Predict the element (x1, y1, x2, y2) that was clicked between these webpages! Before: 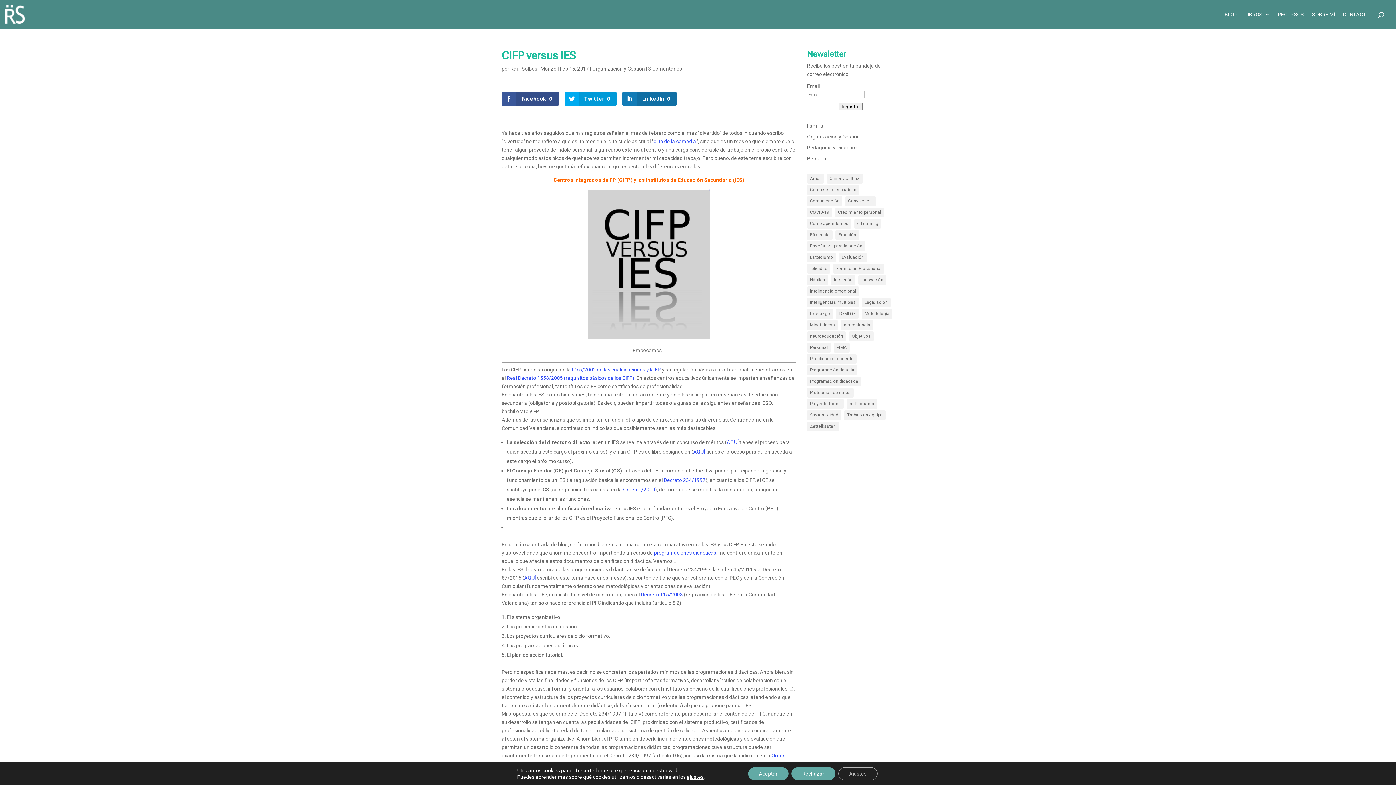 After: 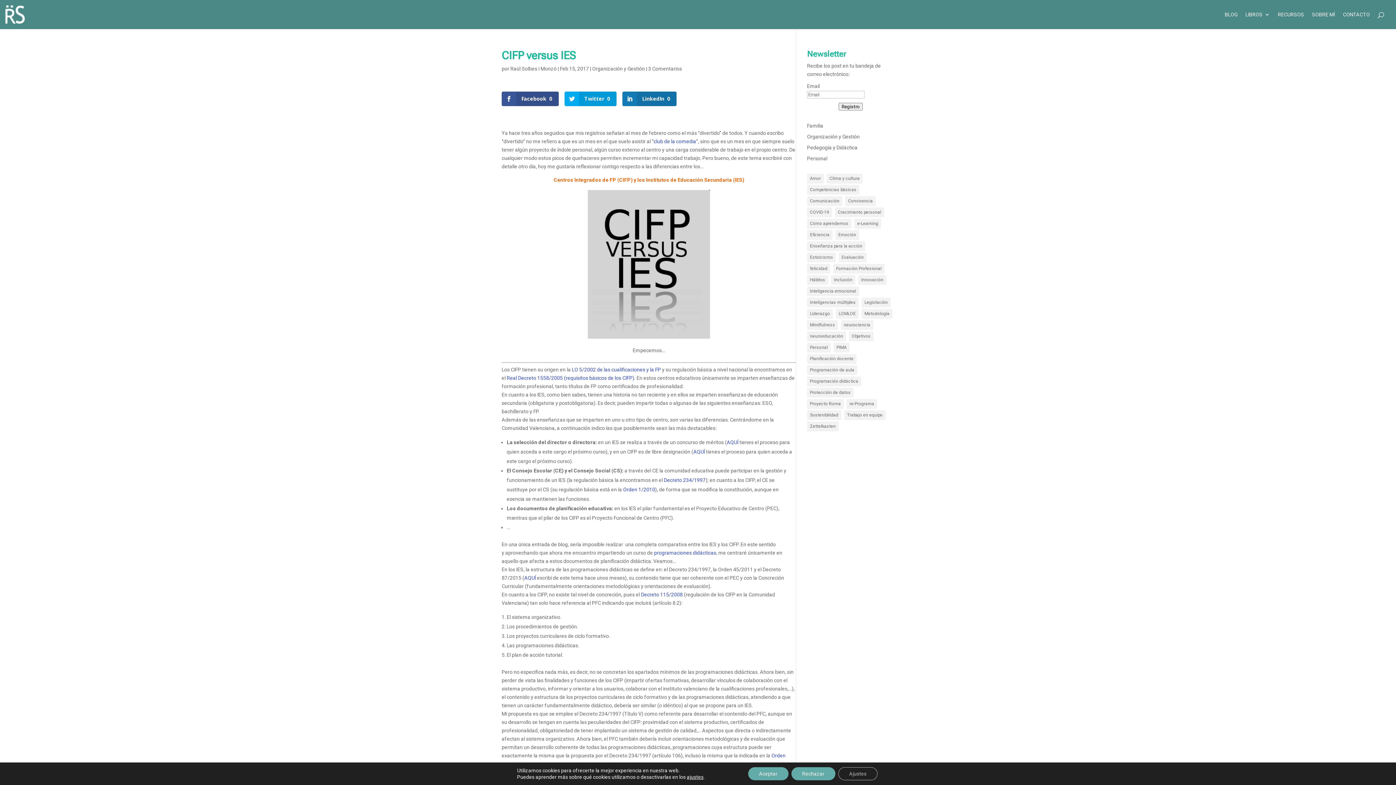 Action: label: AQUÍ bbox: (524, 575, 536, 581)